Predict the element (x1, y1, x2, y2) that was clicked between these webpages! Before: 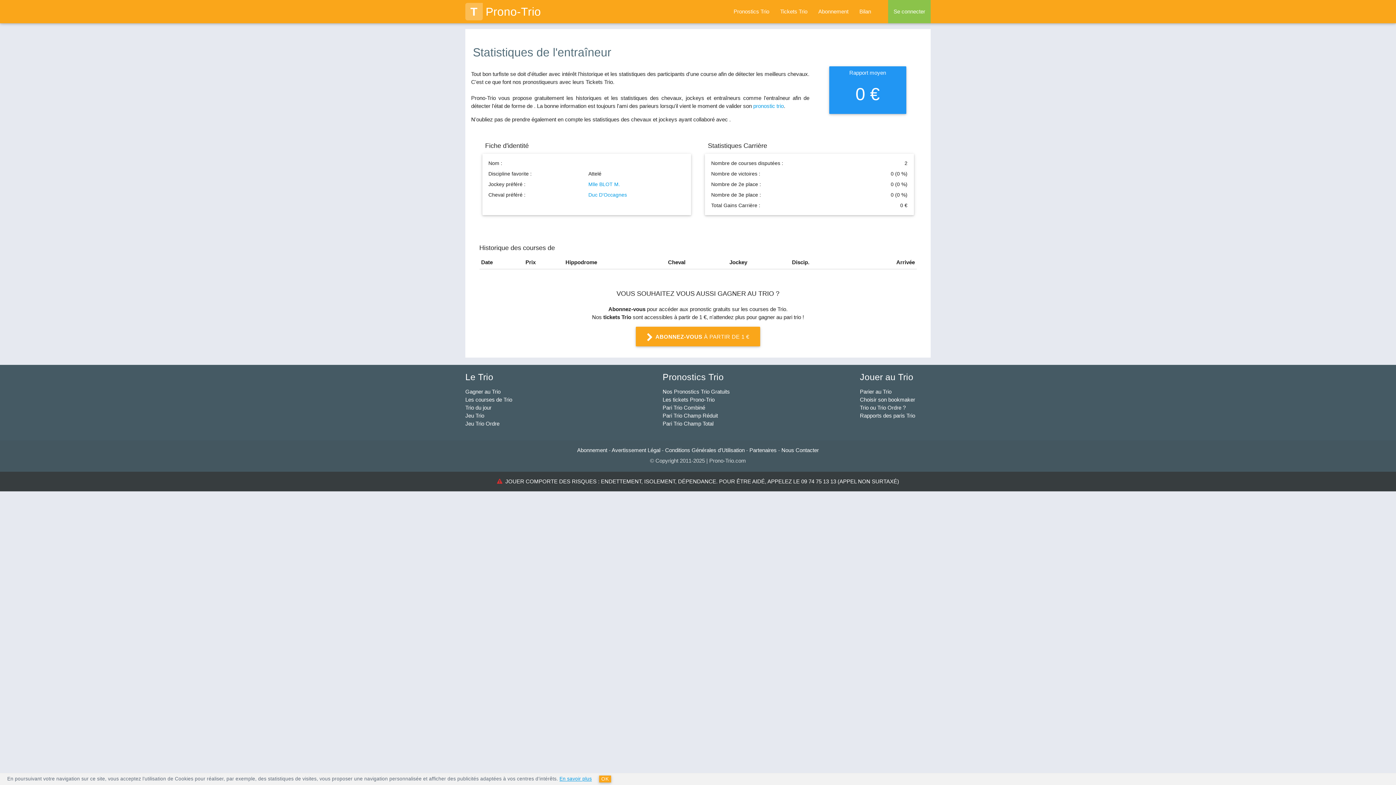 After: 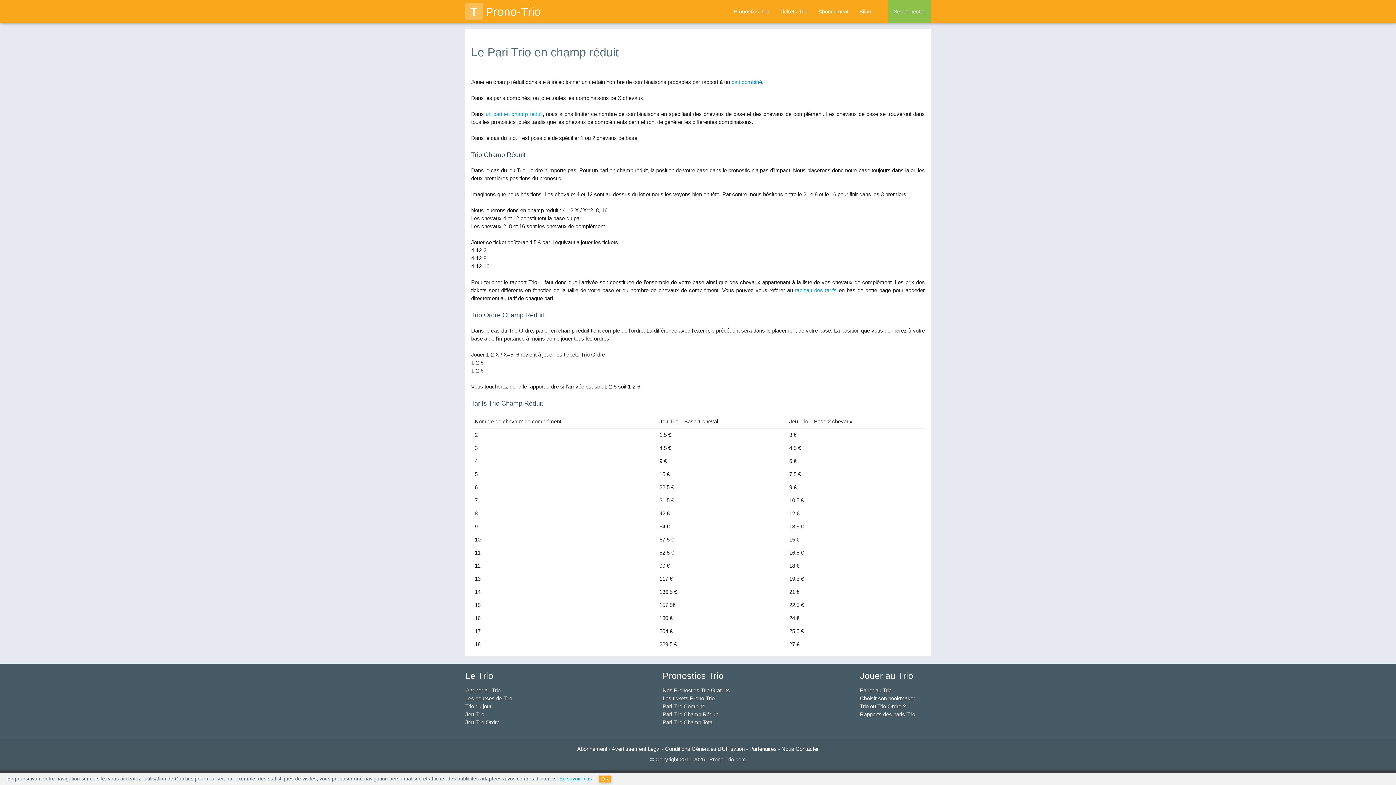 Action: label: Pari Trio Champ Réduit bbox: (662, 412, 718, 418)